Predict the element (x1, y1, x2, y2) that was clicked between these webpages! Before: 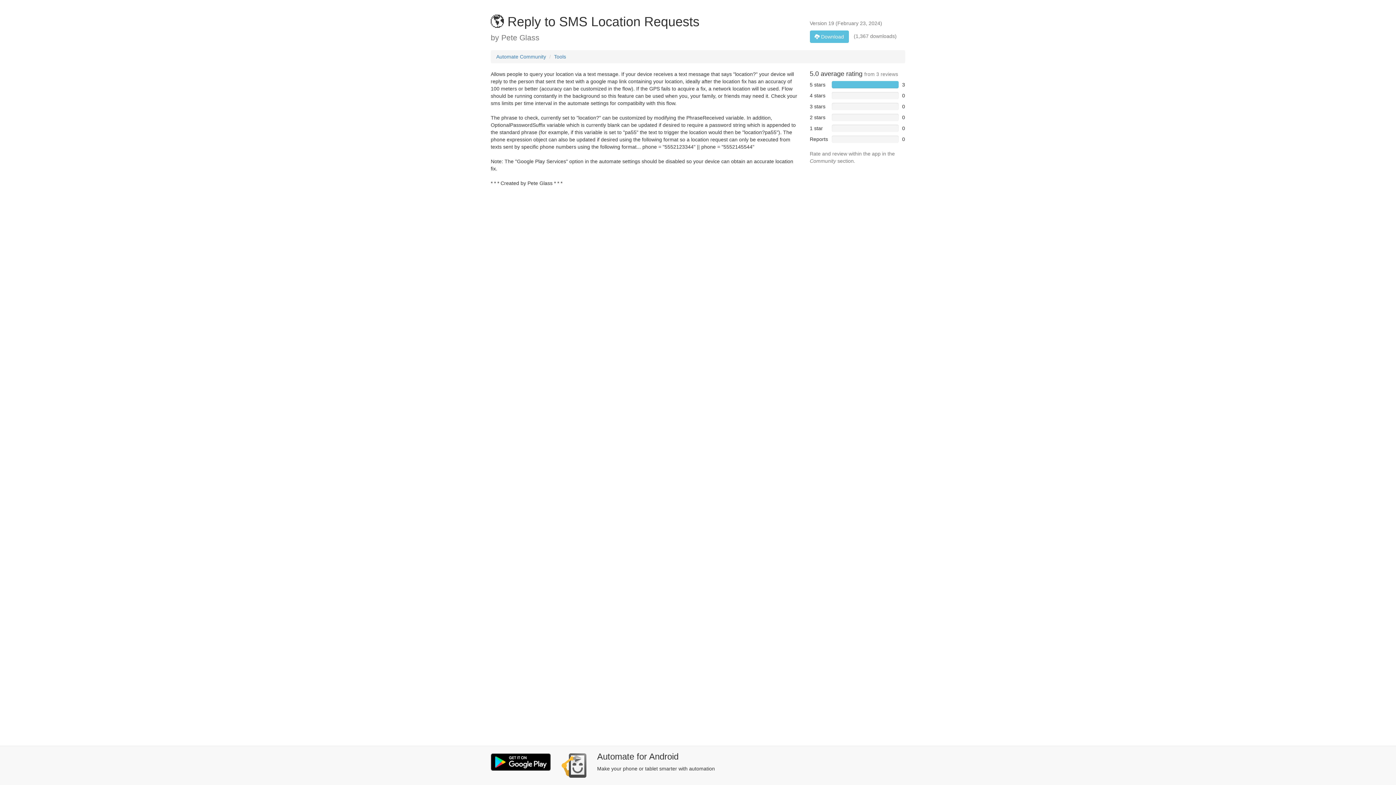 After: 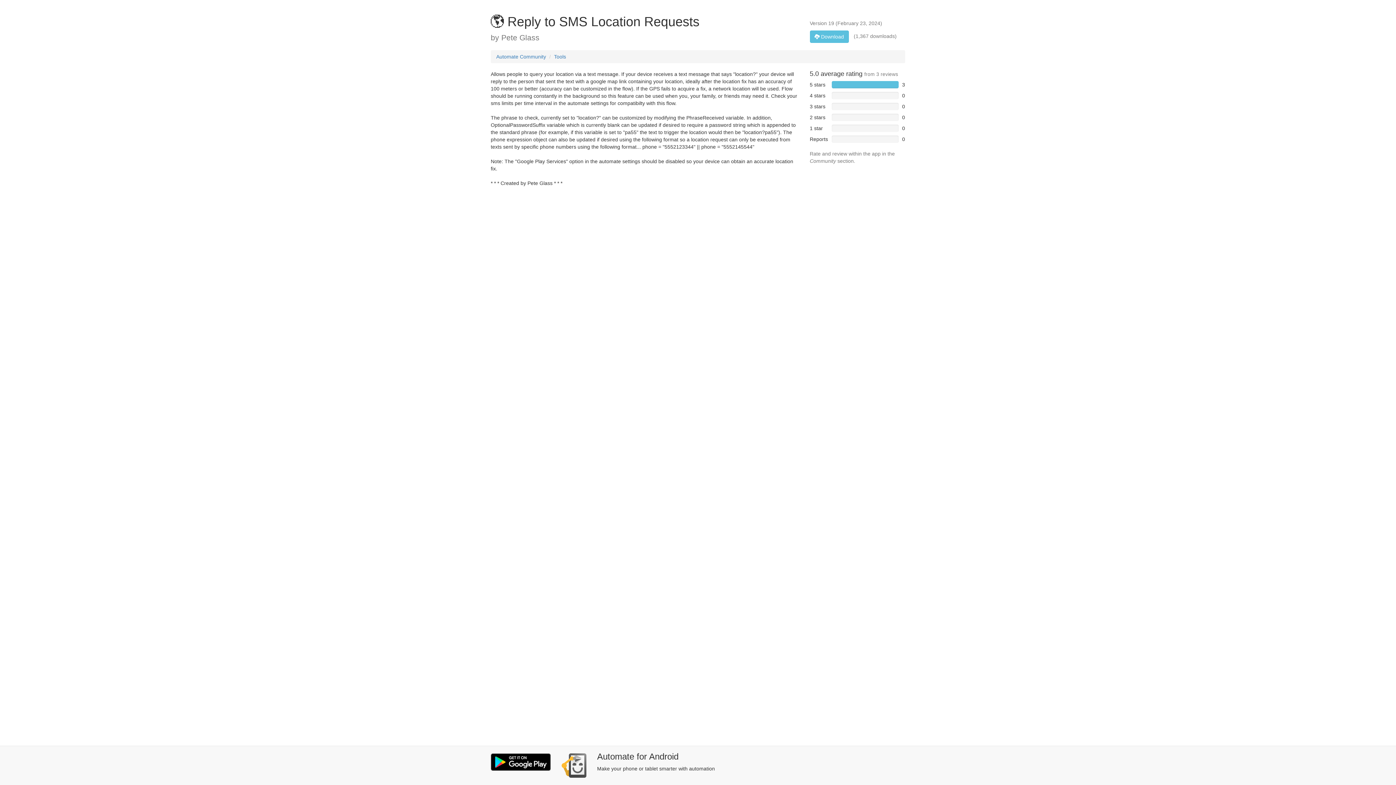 Action: bbox: (490, 753, 550, 771)